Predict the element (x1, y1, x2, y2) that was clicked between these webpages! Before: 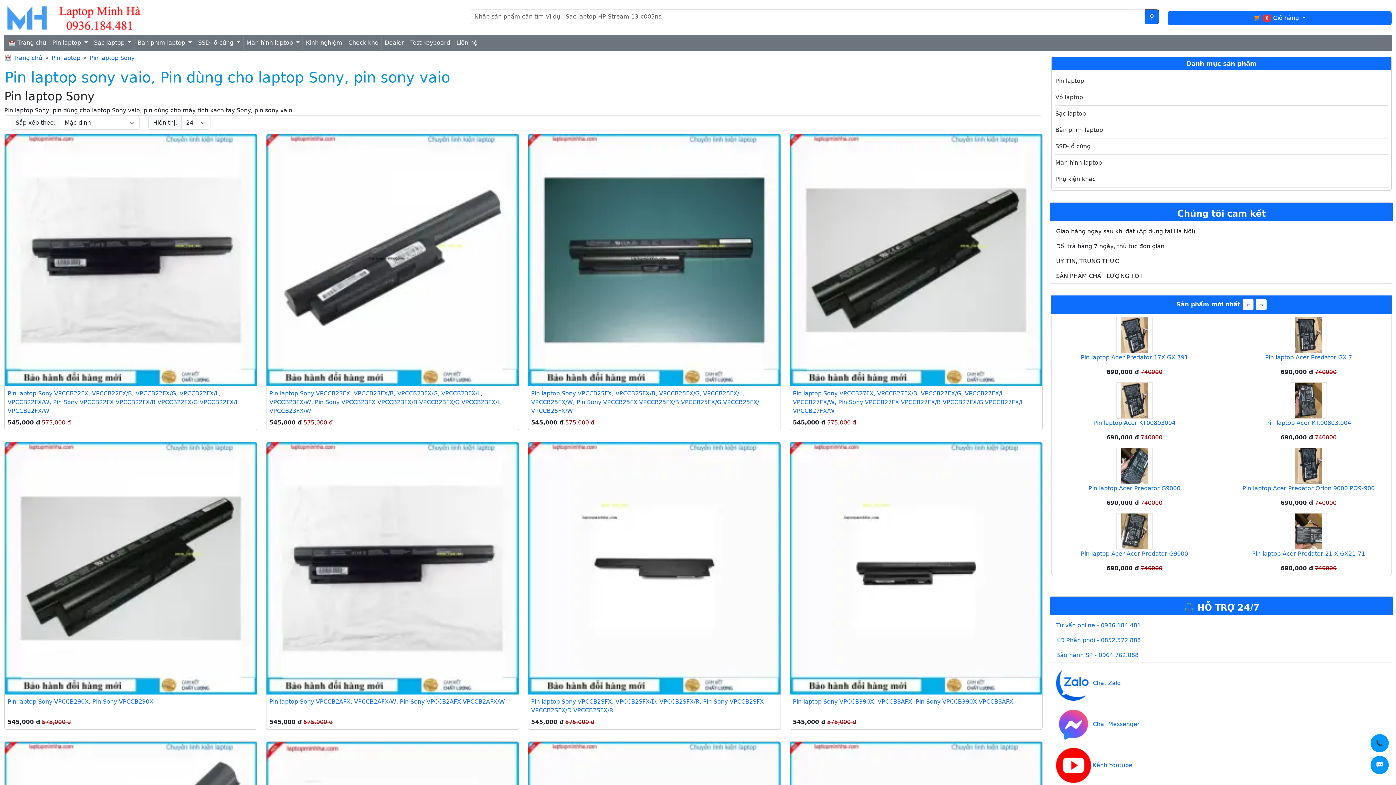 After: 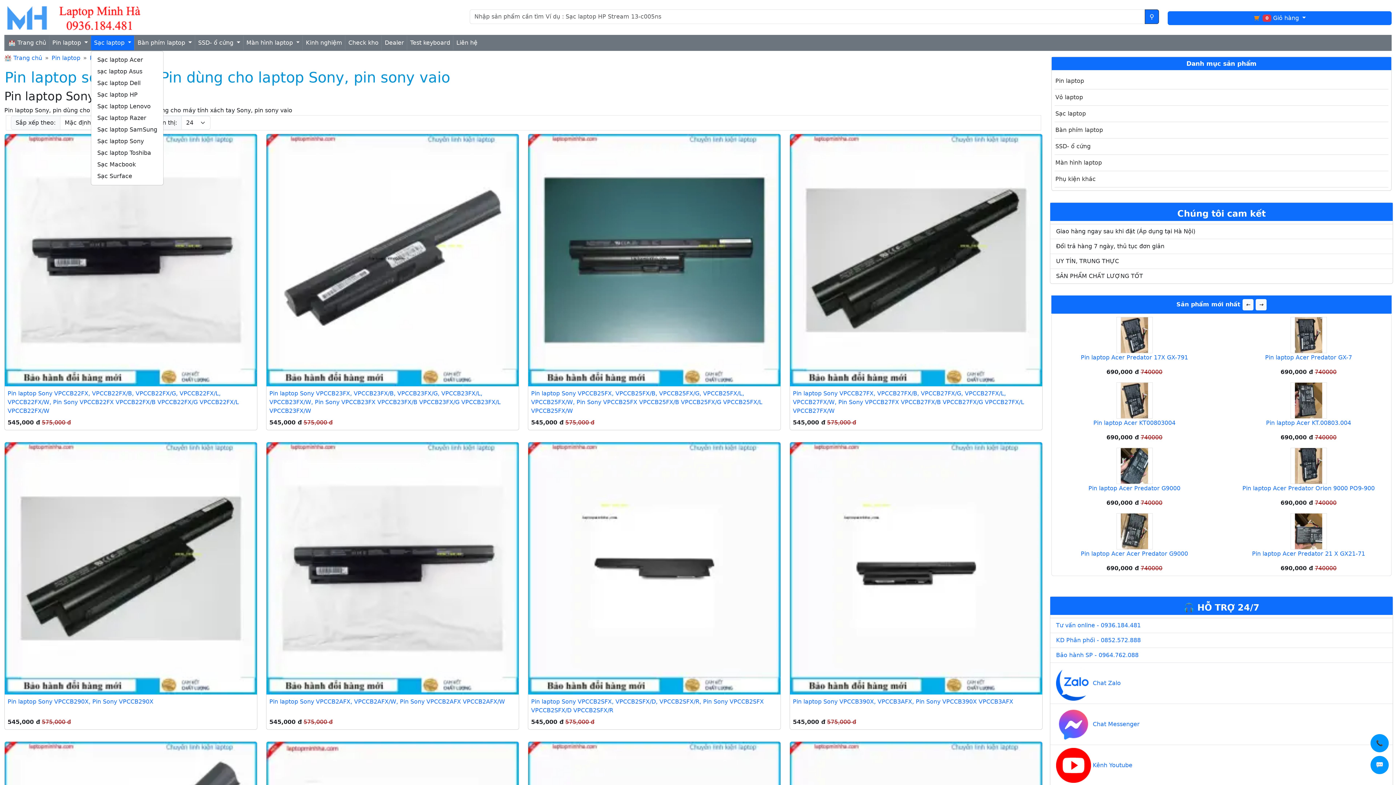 Action: label: Sạc laptop  bbox: (90, 35, 134, 50)